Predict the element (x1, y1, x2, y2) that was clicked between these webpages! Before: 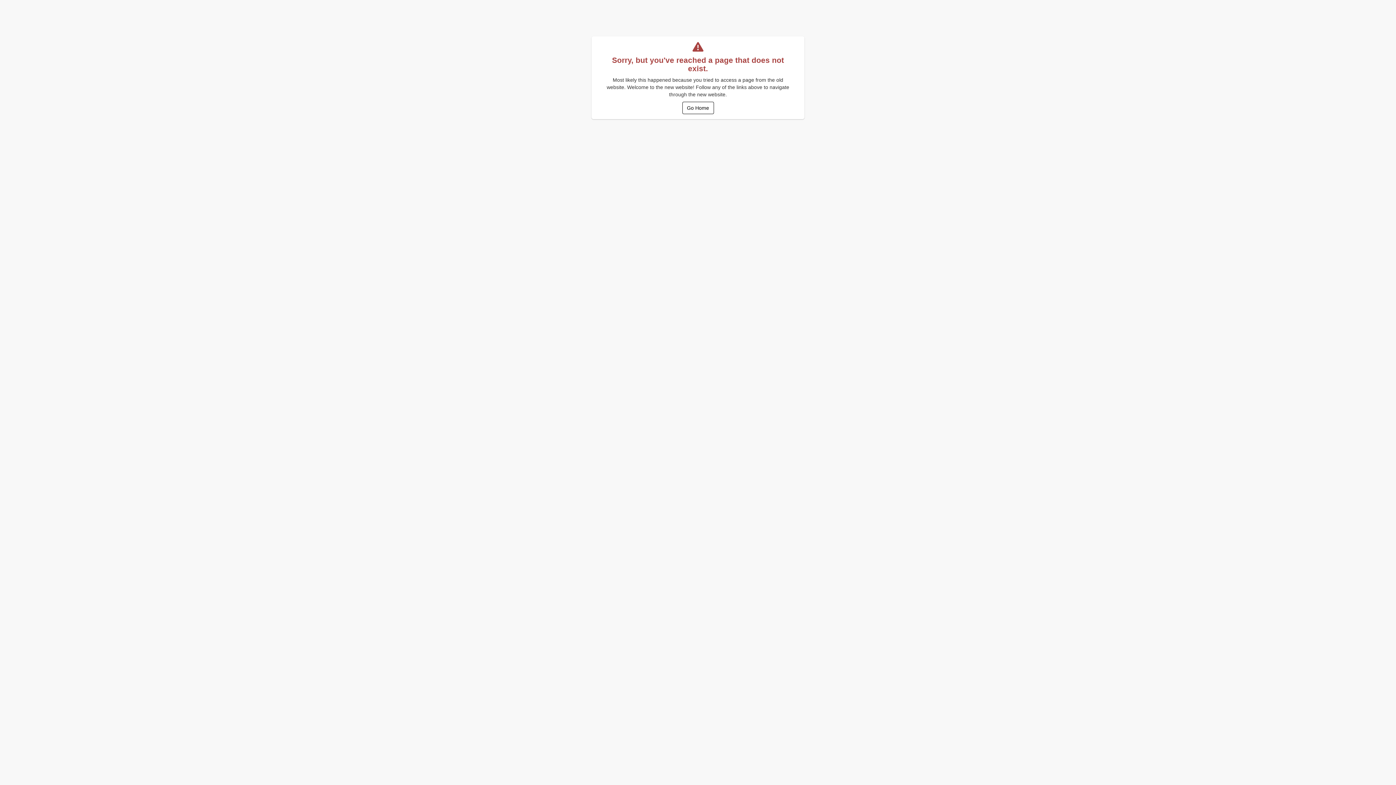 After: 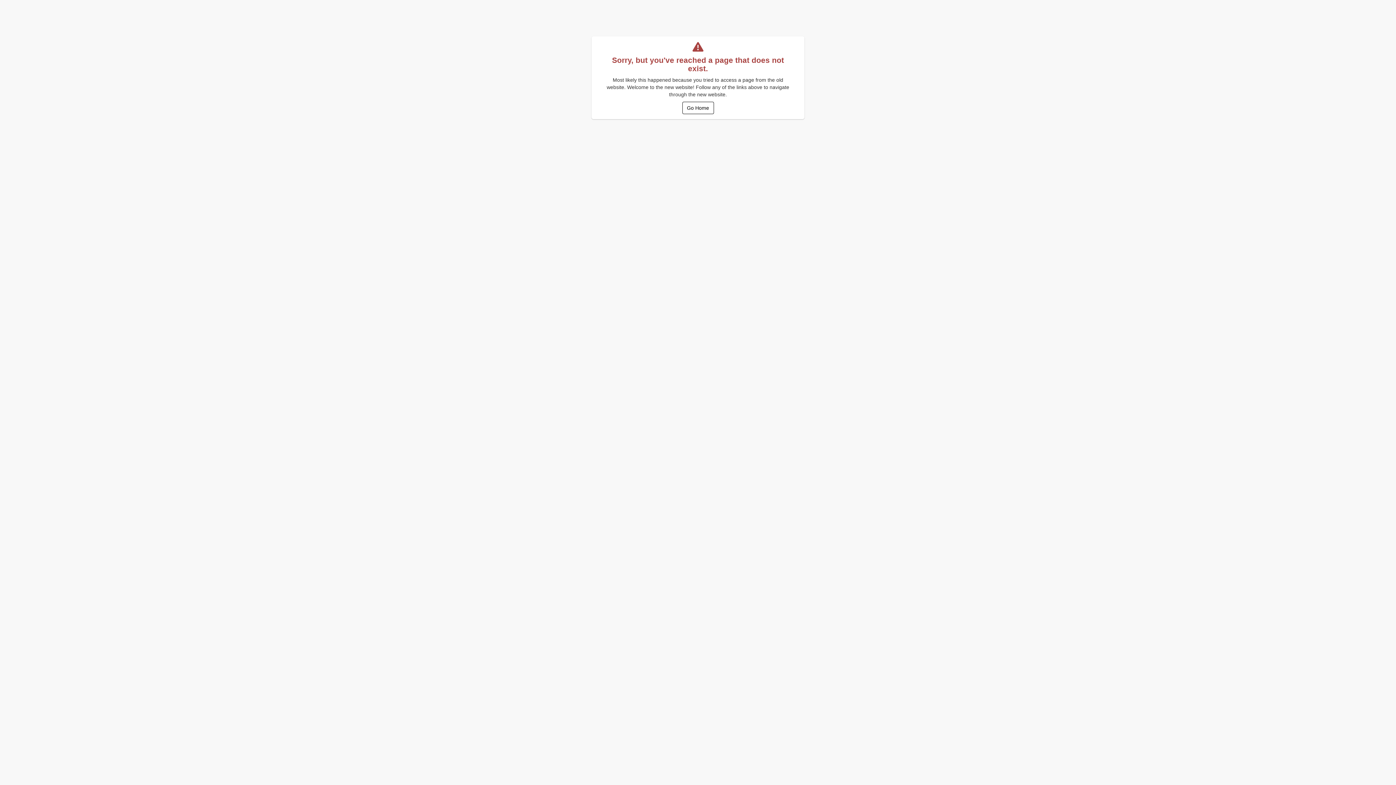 Action: bbox: (682, 101, 714, 114) label: Go Home